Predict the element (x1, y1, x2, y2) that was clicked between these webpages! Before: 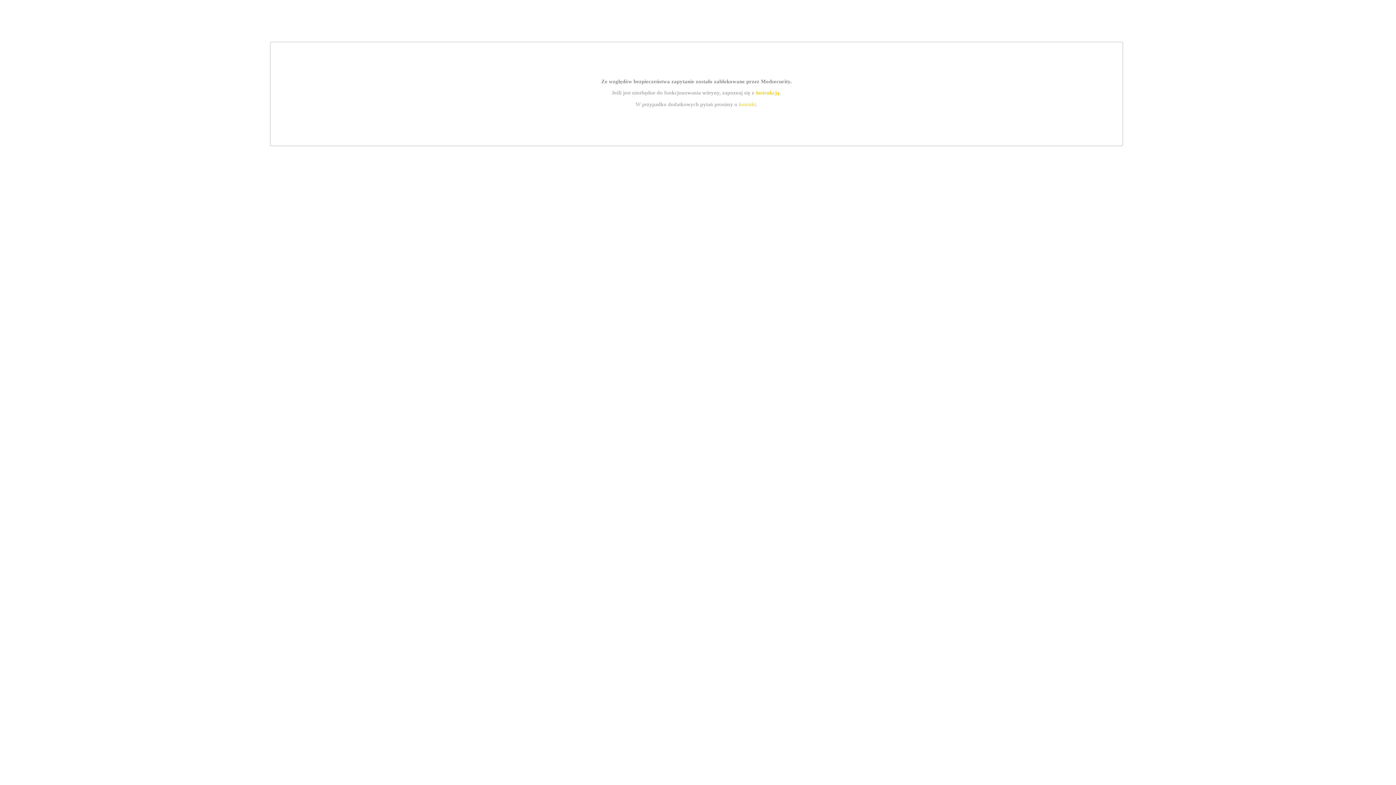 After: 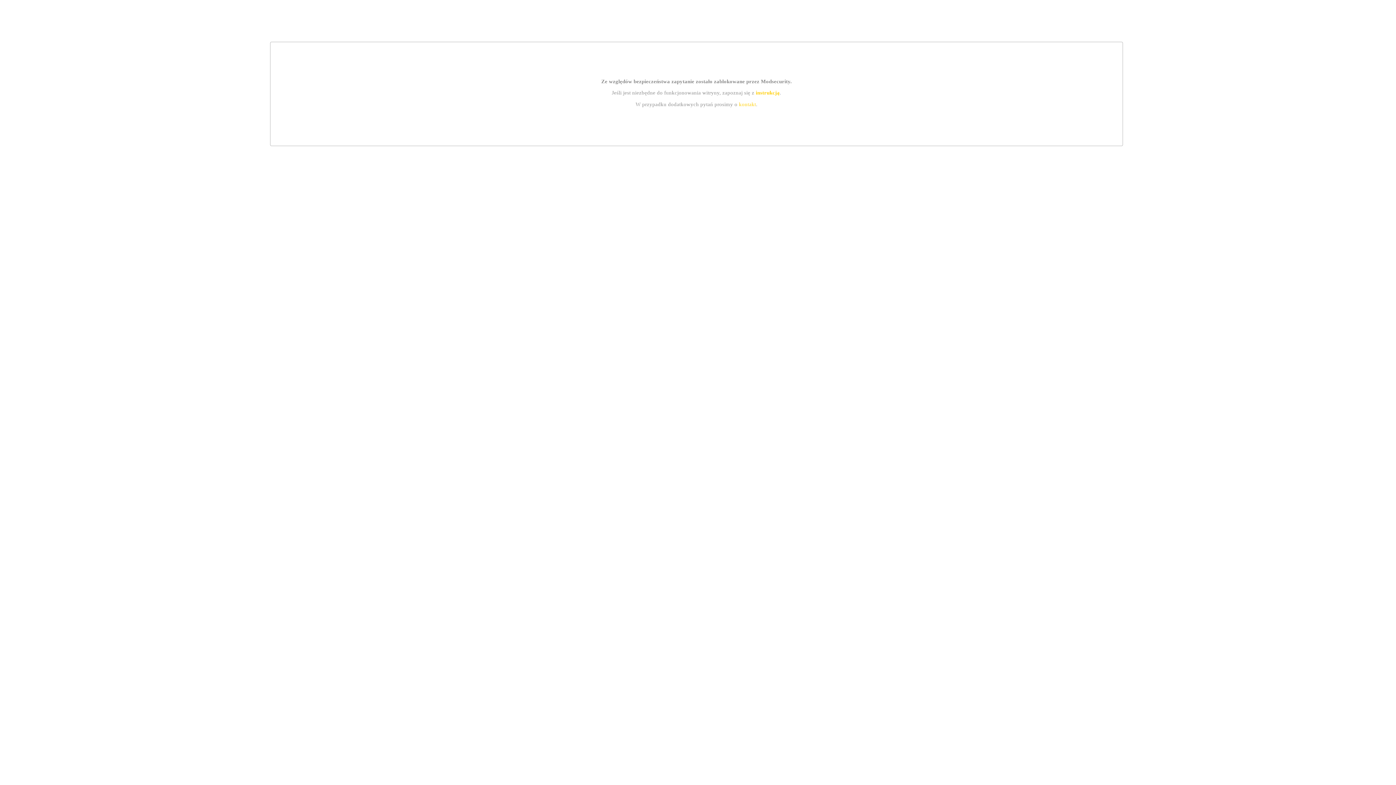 Action: label: instrukcją bbox: (755, 89, 779, 95)